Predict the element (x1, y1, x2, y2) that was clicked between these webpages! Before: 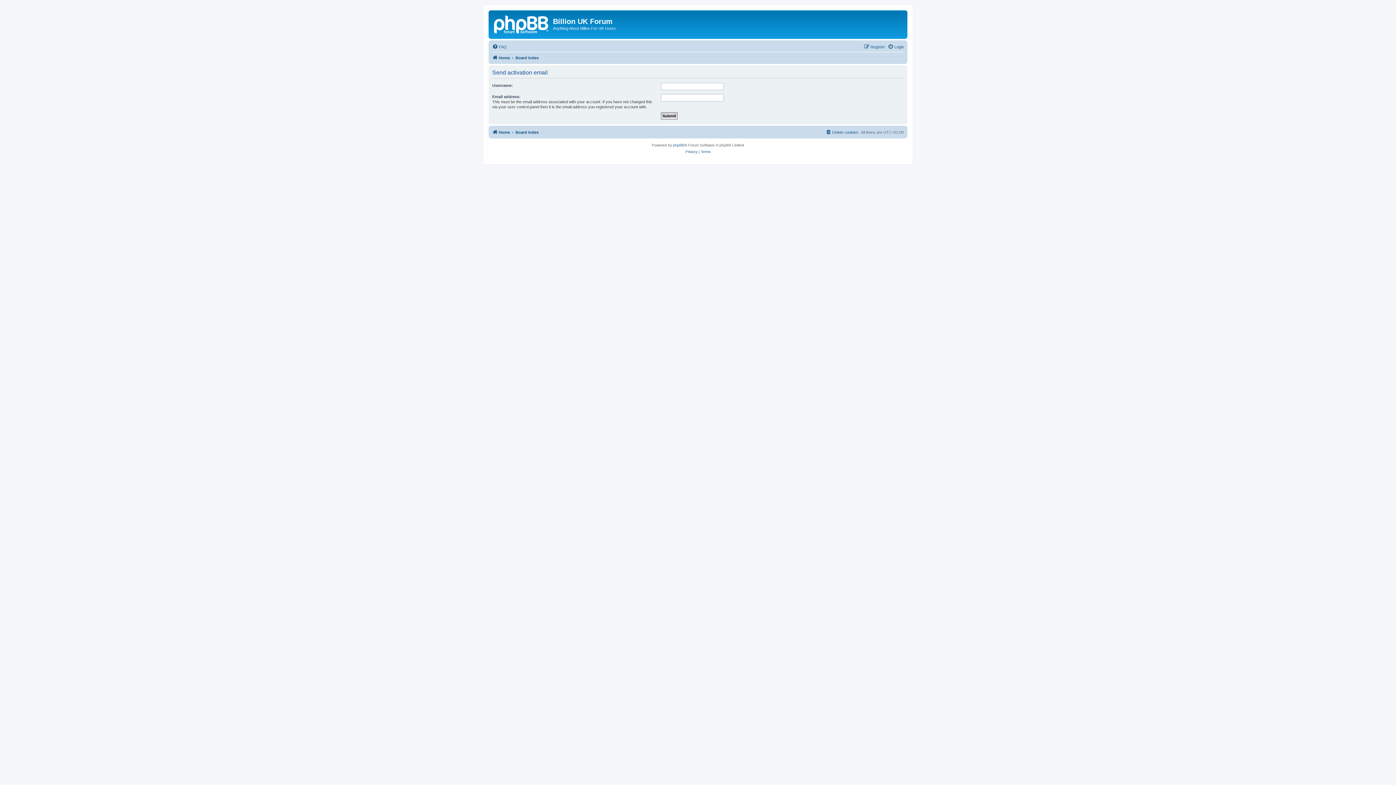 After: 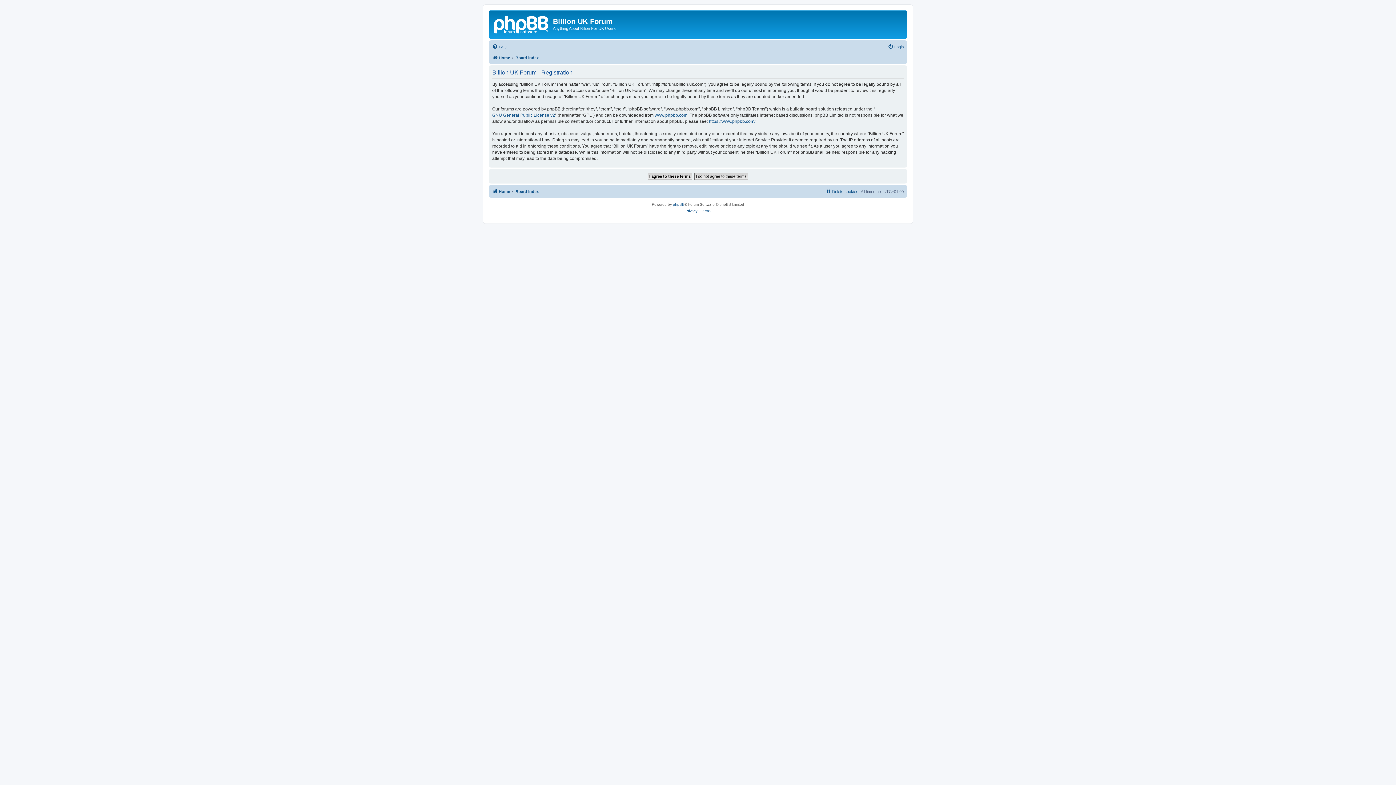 Action: label: Register bbox: (864, 42, 885, 51)